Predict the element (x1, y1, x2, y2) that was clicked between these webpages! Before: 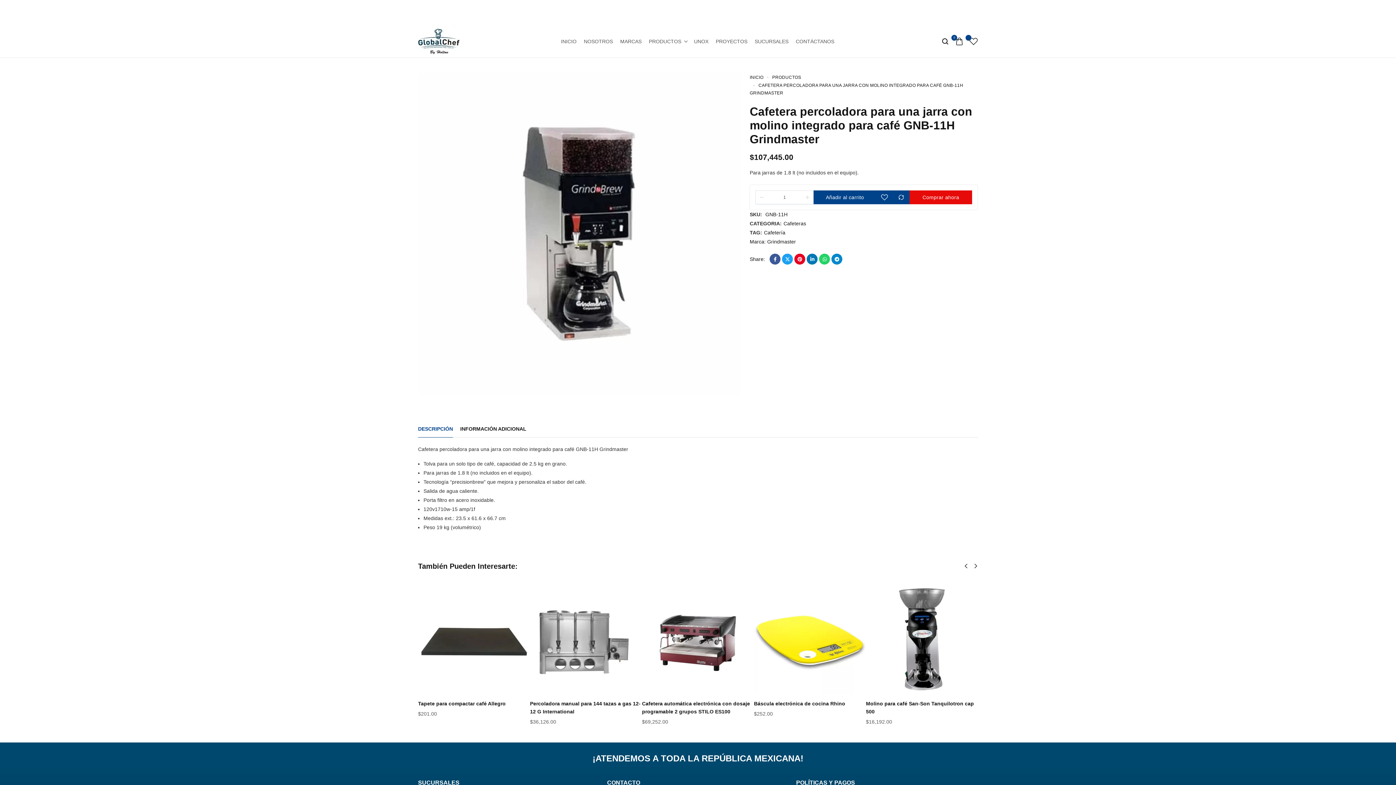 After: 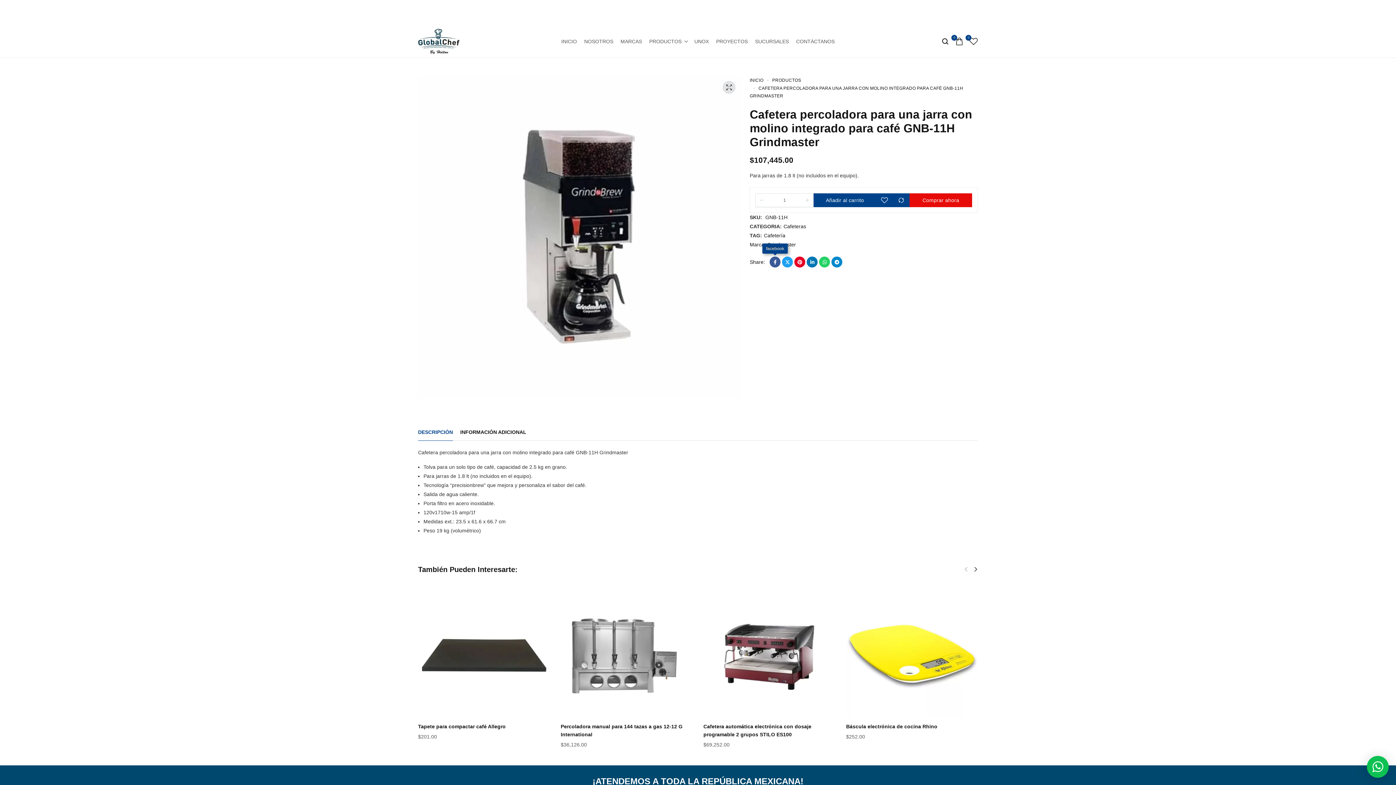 Action: bbox: (769, 253, 780, 264)